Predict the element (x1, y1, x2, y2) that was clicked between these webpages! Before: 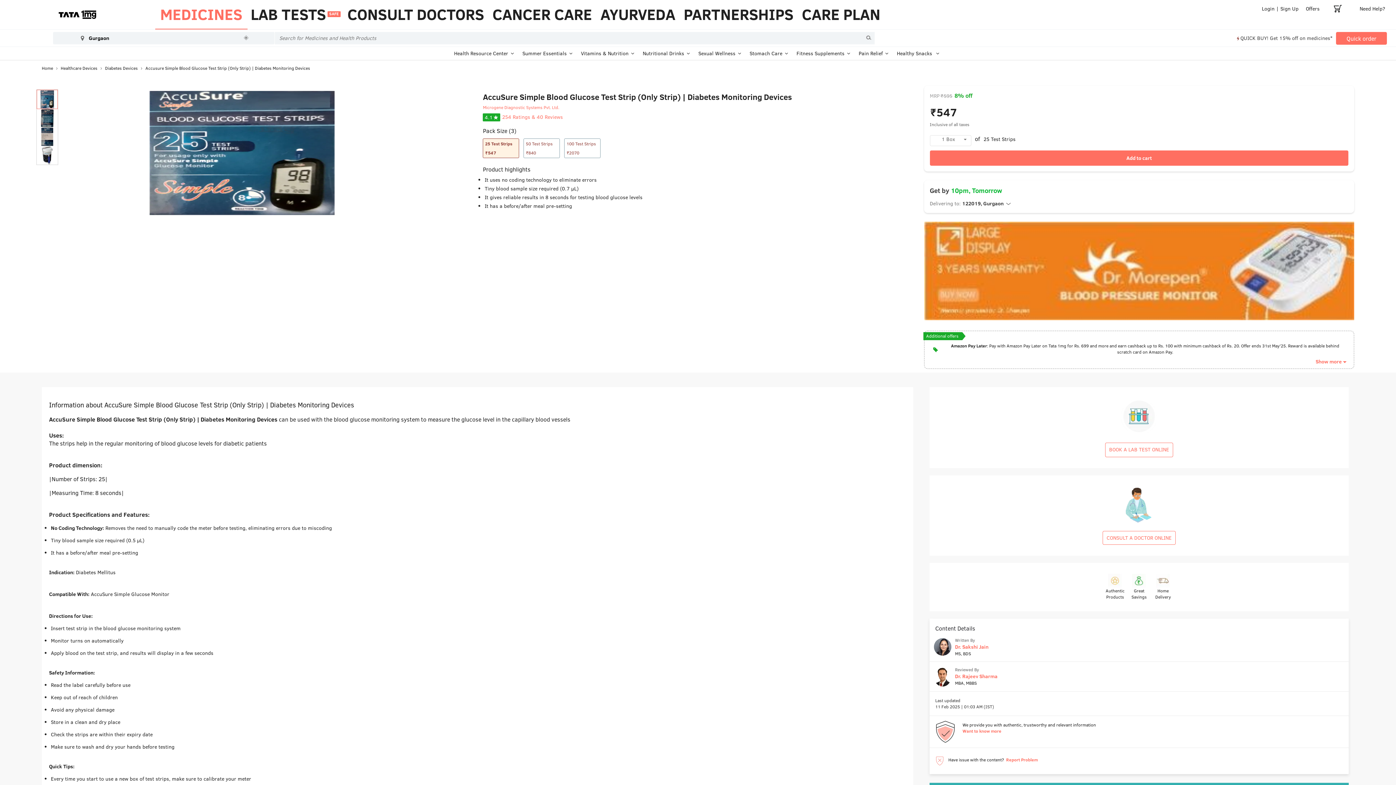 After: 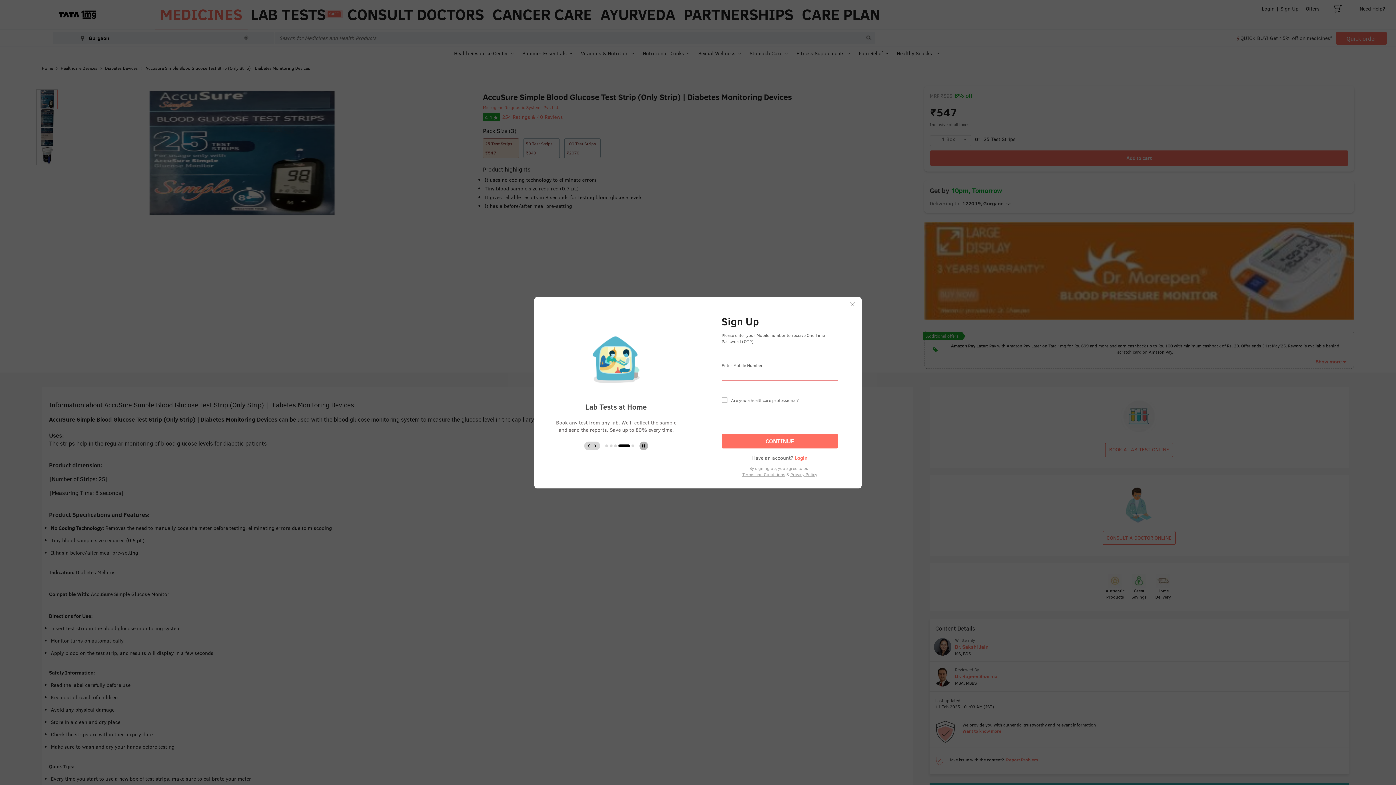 Action: bbox: (1280, 5, 1298, 12) label: Sign Up